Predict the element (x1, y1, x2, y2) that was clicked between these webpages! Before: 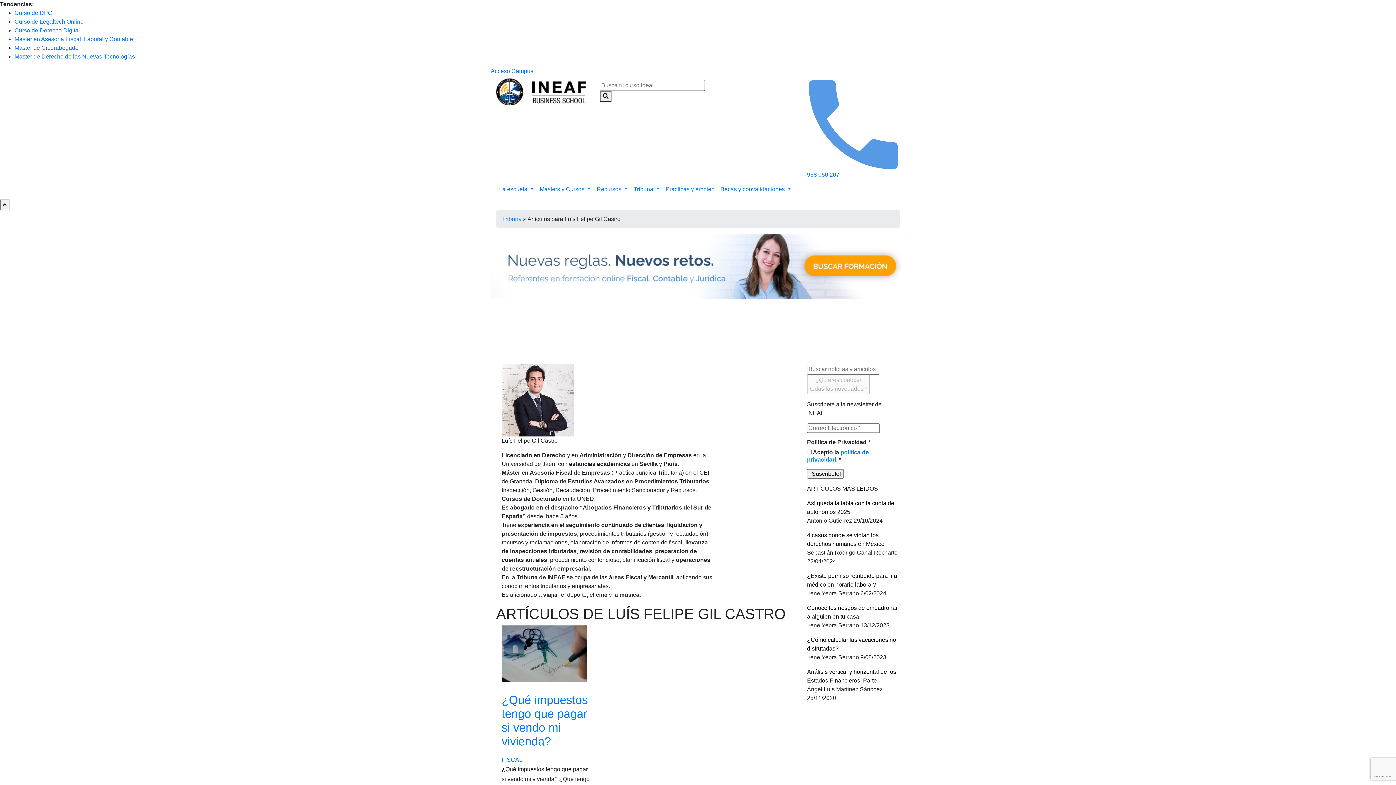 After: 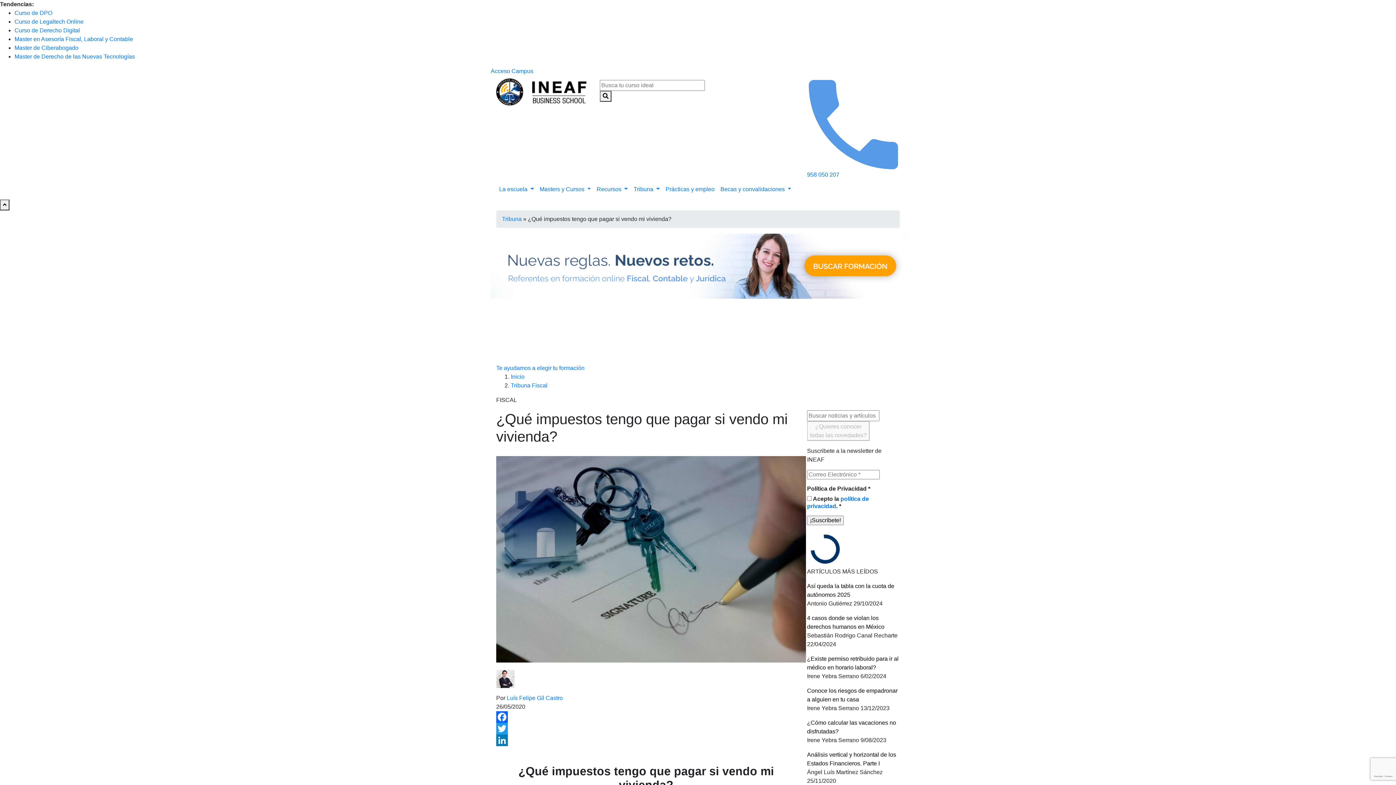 Action: bbox: (501, 650, 586, 656)